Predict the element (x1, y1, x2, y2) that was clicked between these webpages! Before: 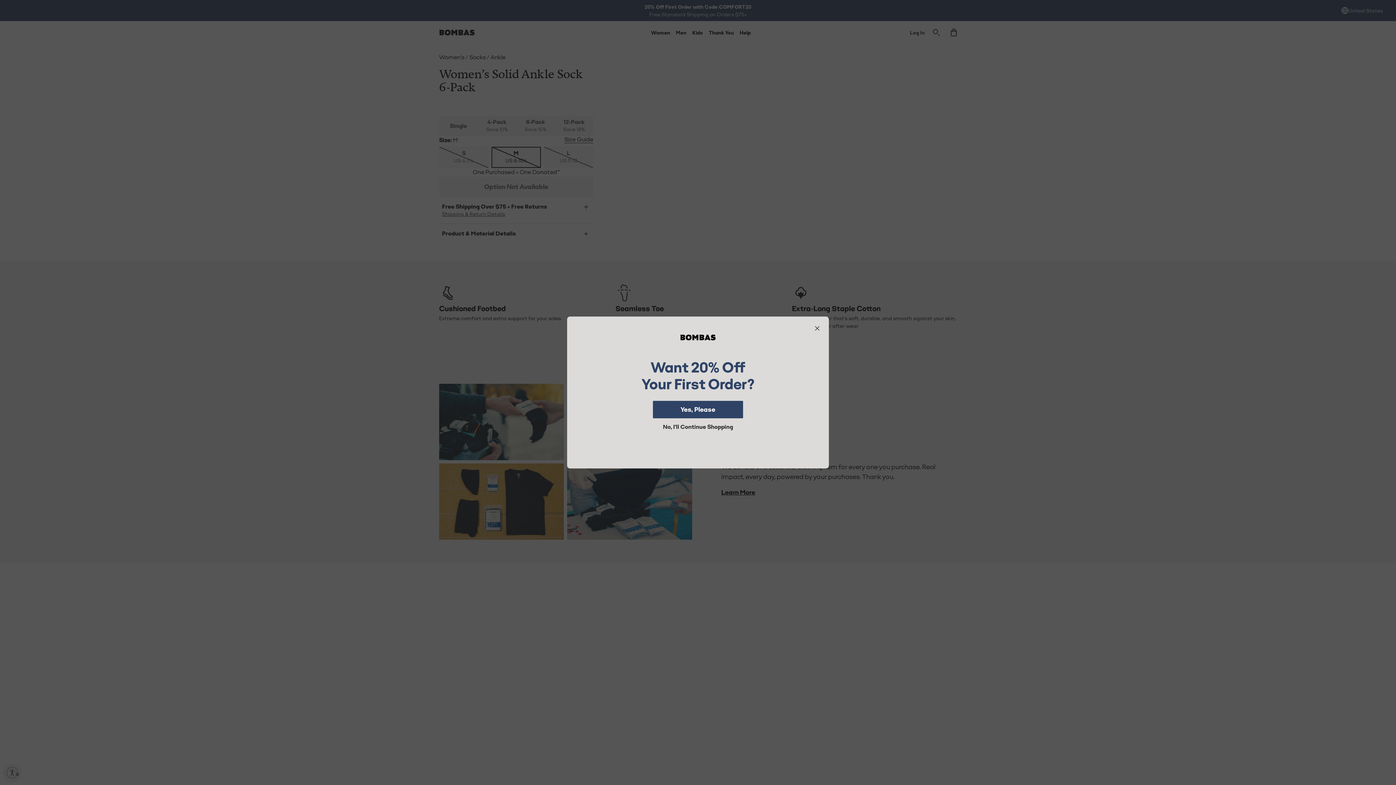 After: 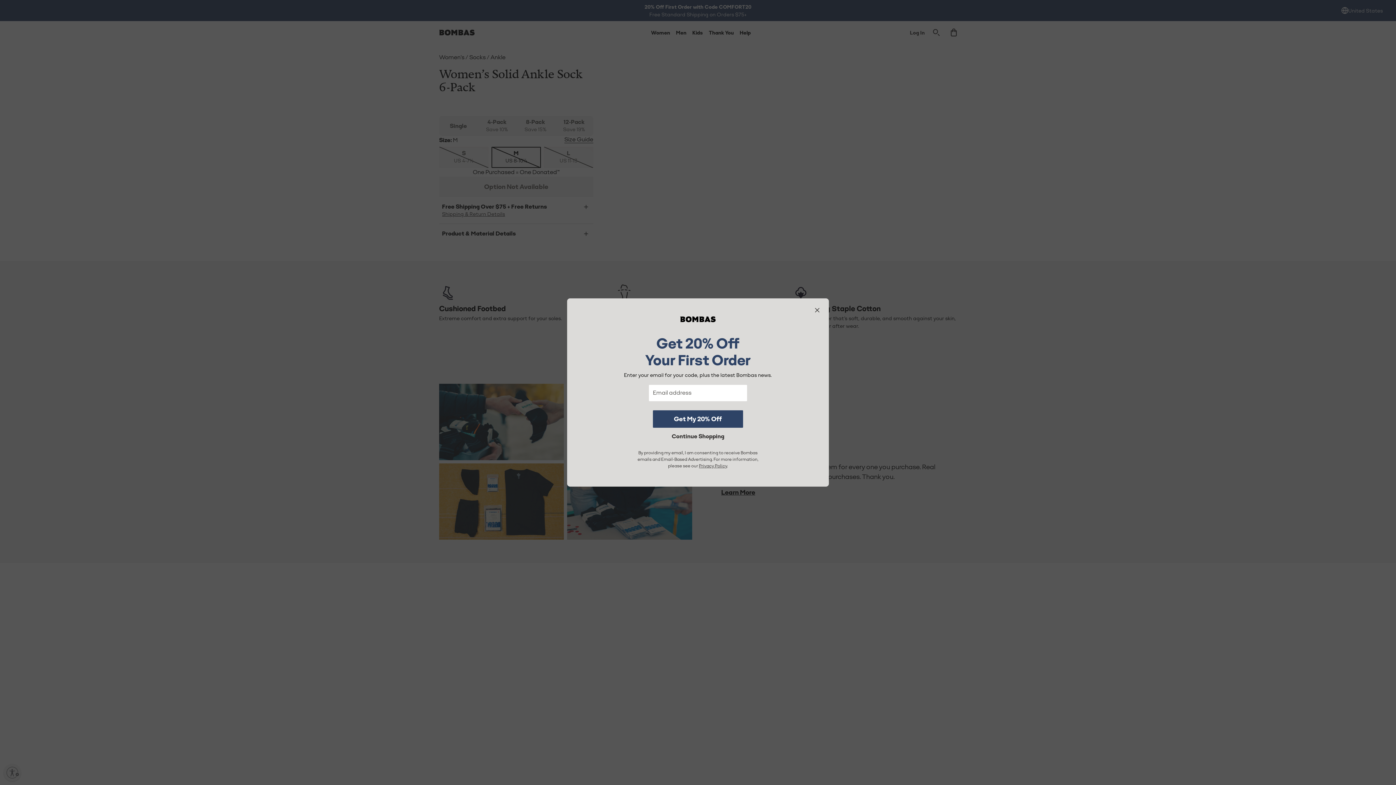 Action: label: Yes, Please bbox: (653, 401, 743, 418)